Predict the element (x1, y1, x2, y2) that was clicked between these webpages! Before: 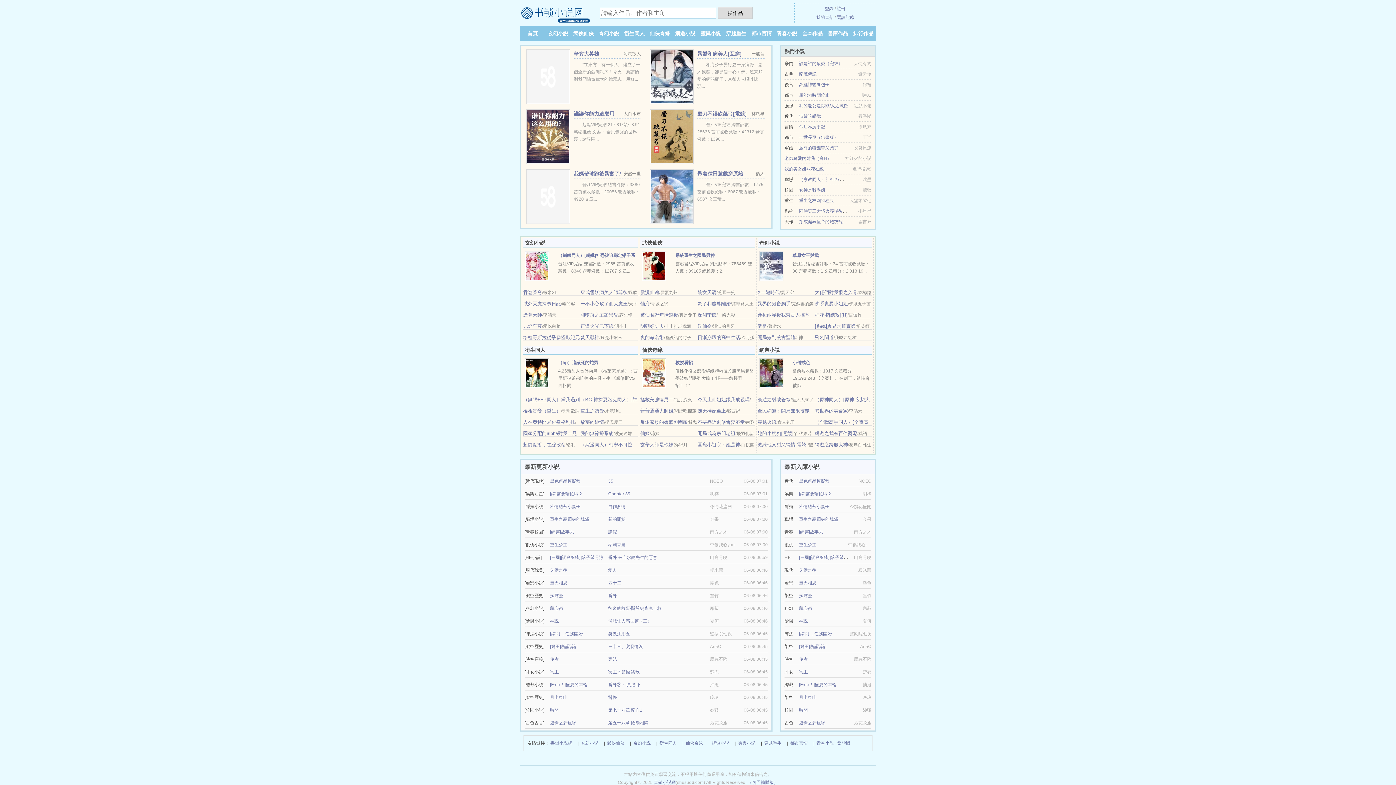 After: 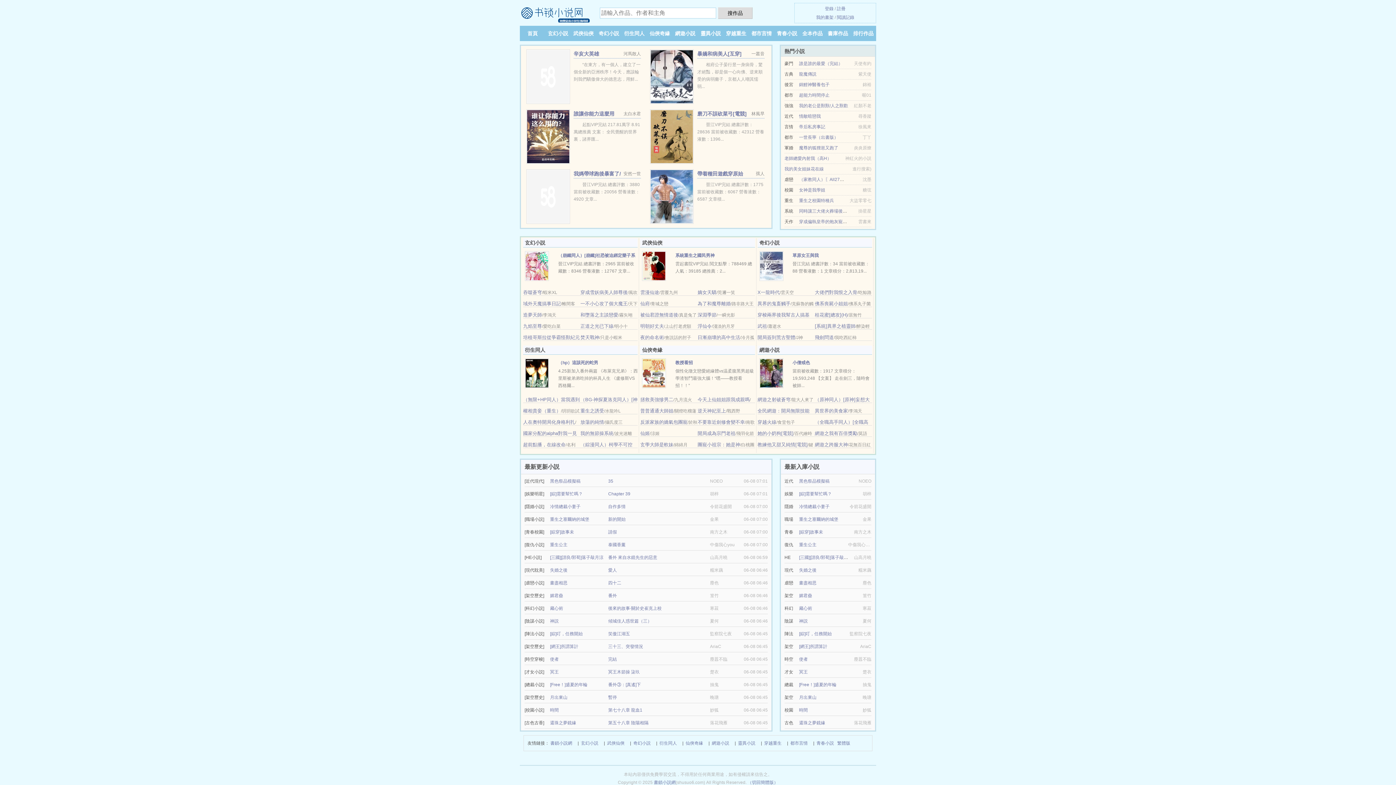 Action: bbox: (697, 50, 741, 56) label: 暴嬌和病美人[互穿]